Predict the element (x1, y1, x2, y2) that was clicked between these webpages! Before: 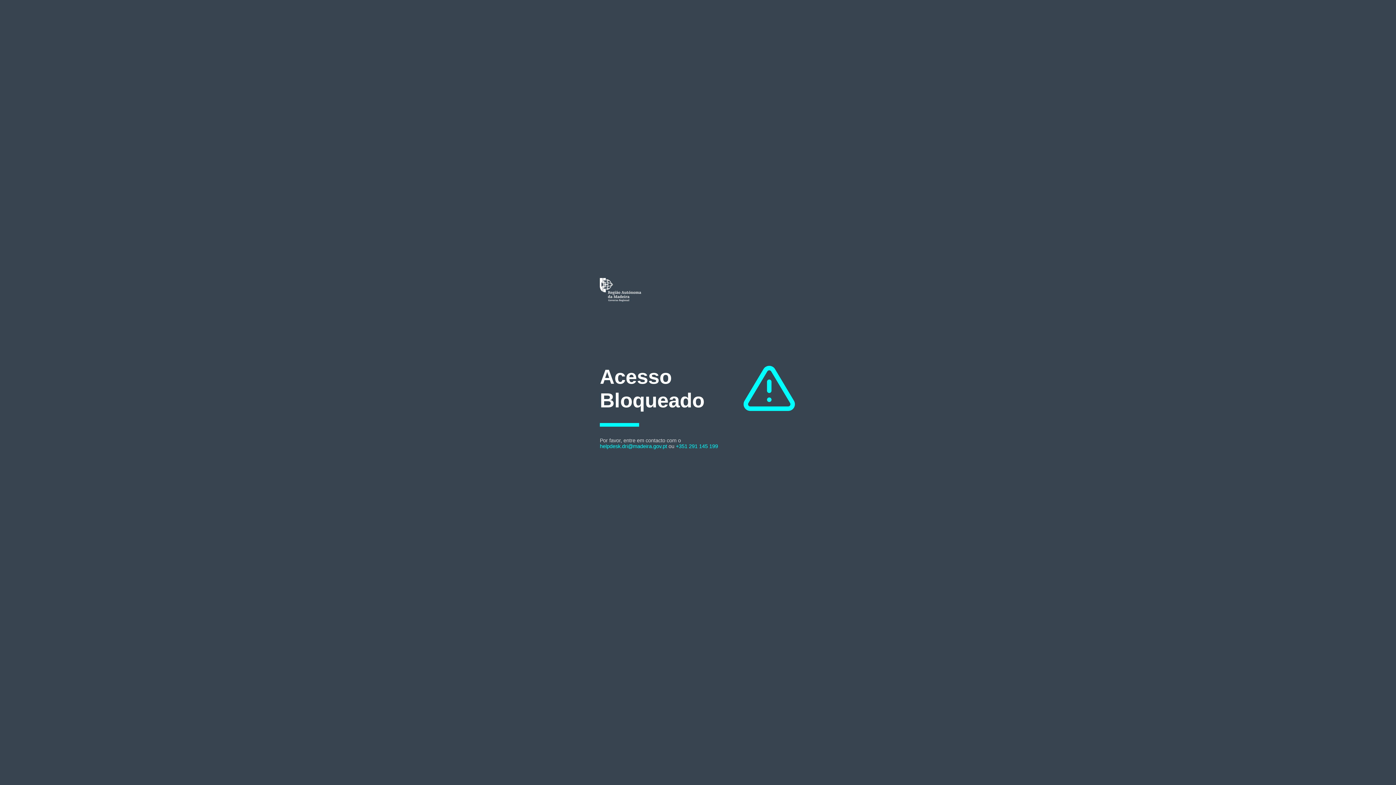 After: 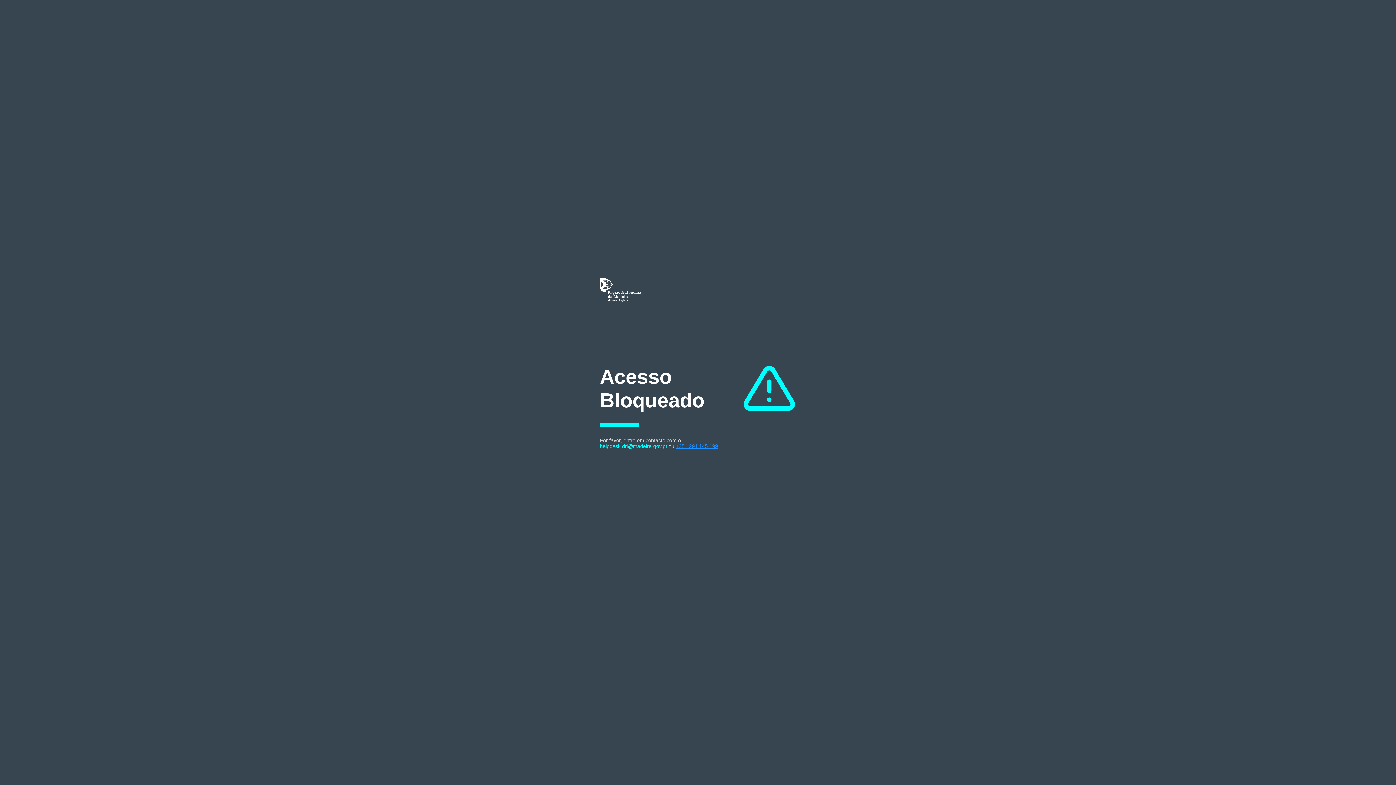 Action: bbox: (676, 443, 718, 449) label: +351 291 145 199